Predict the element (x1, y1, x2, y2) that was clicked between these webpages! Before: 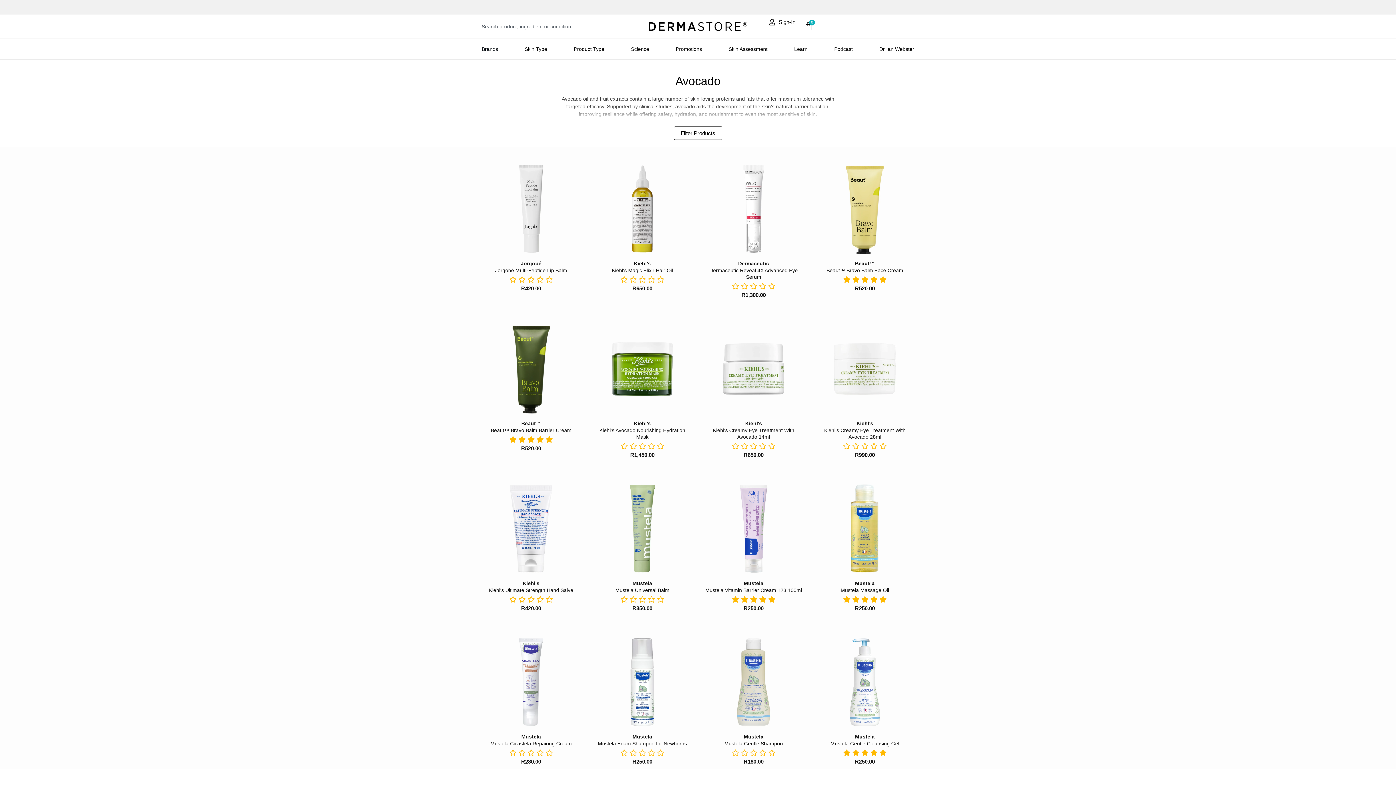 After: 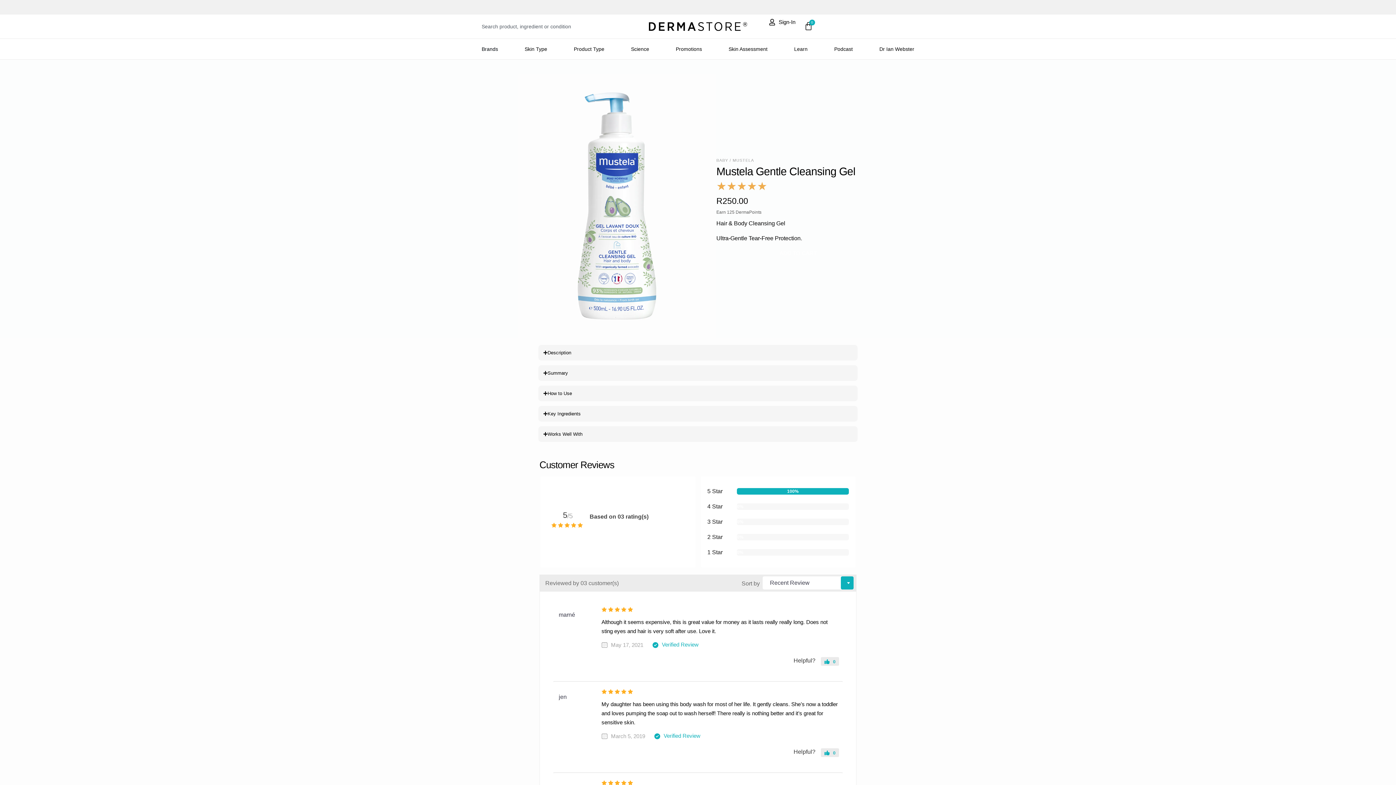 Action: label: VIEW bbox: (865, 735, 893, 748)